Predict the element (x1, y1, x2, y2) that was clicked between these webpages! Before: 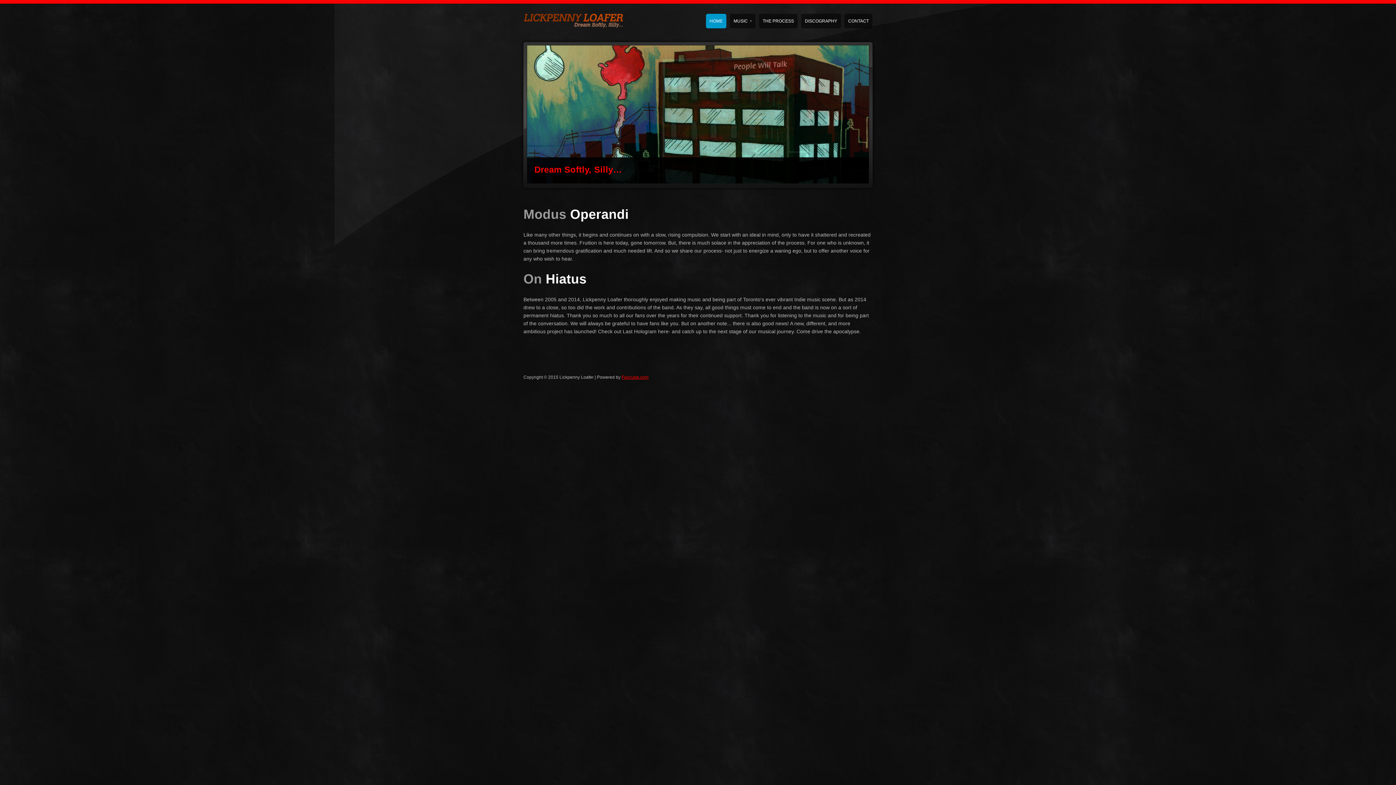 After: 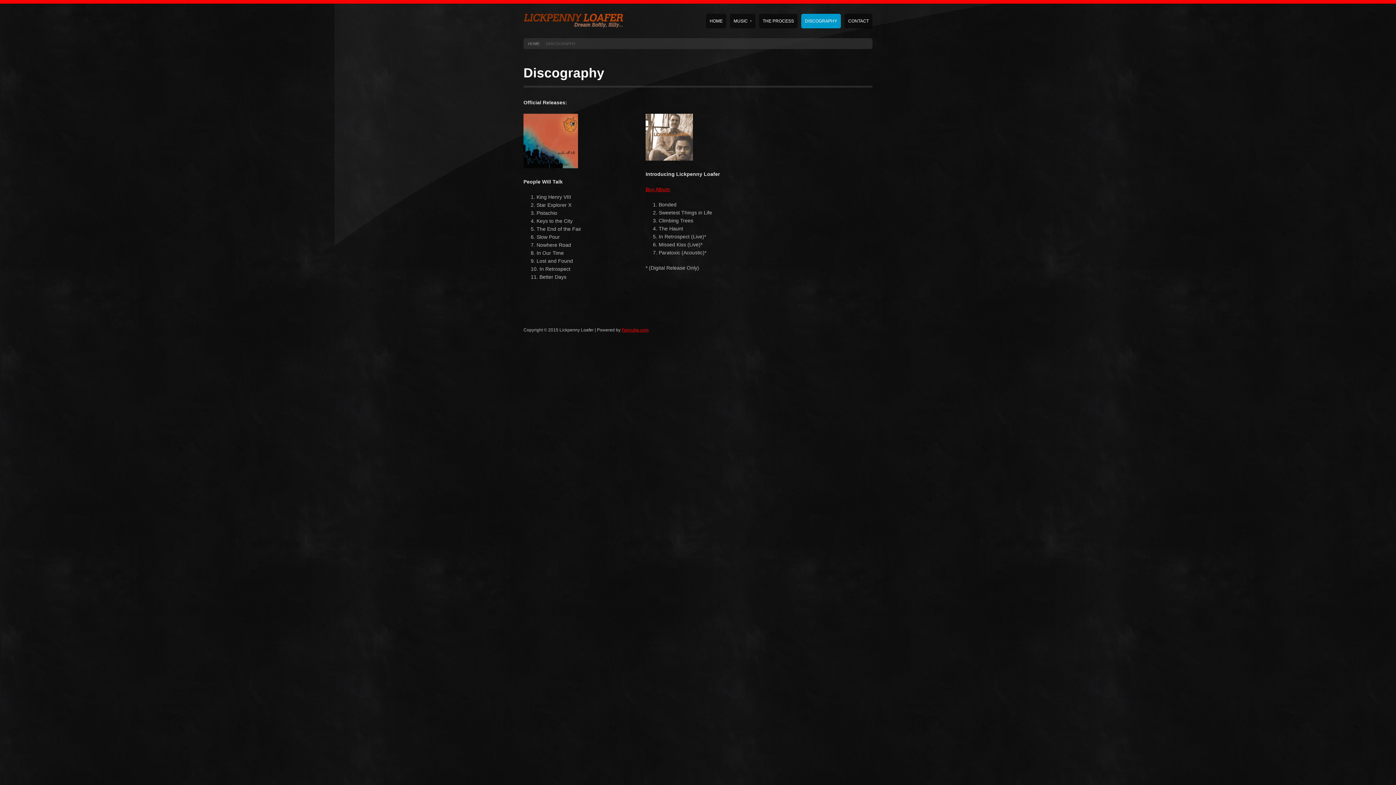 Action: bbox: (801, 13, 841, 28) label: DISCOGRAPHY